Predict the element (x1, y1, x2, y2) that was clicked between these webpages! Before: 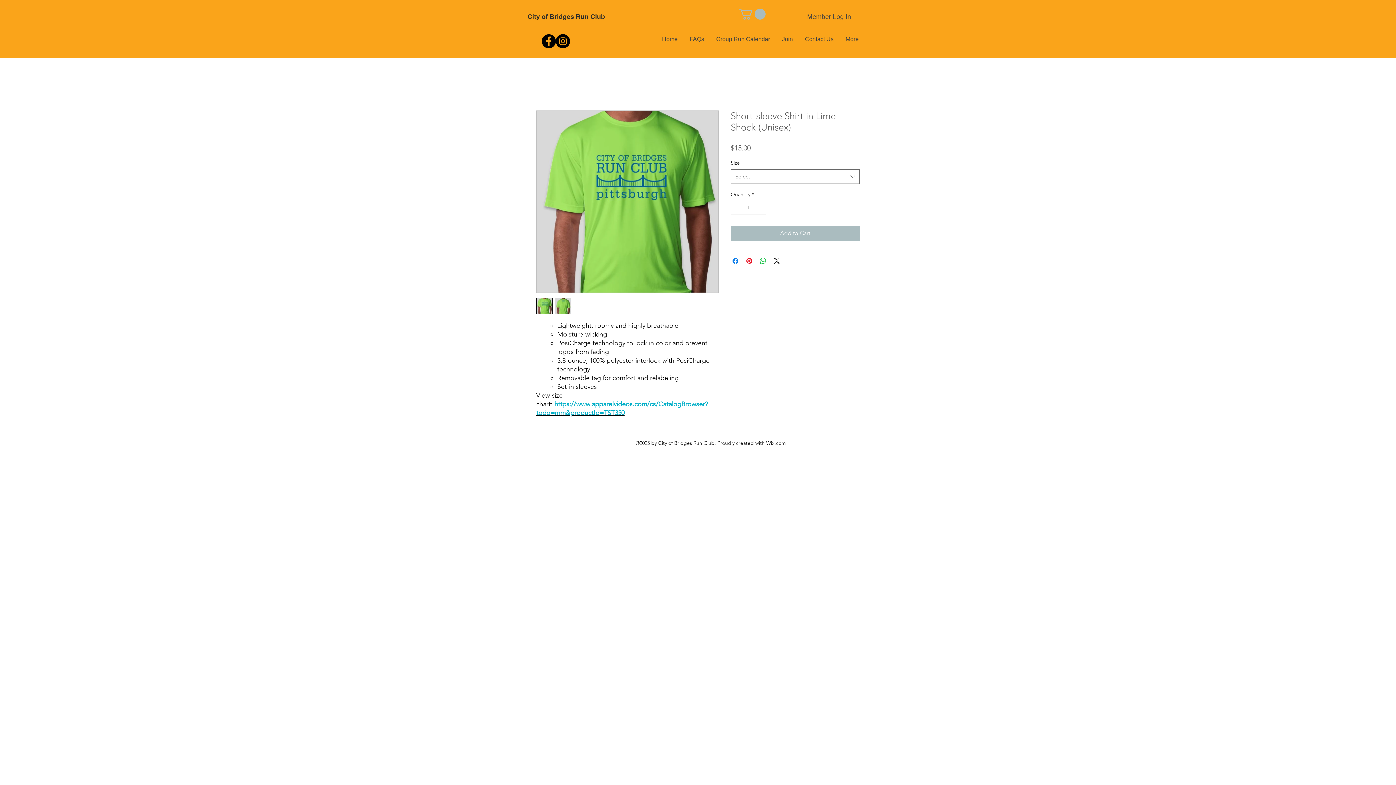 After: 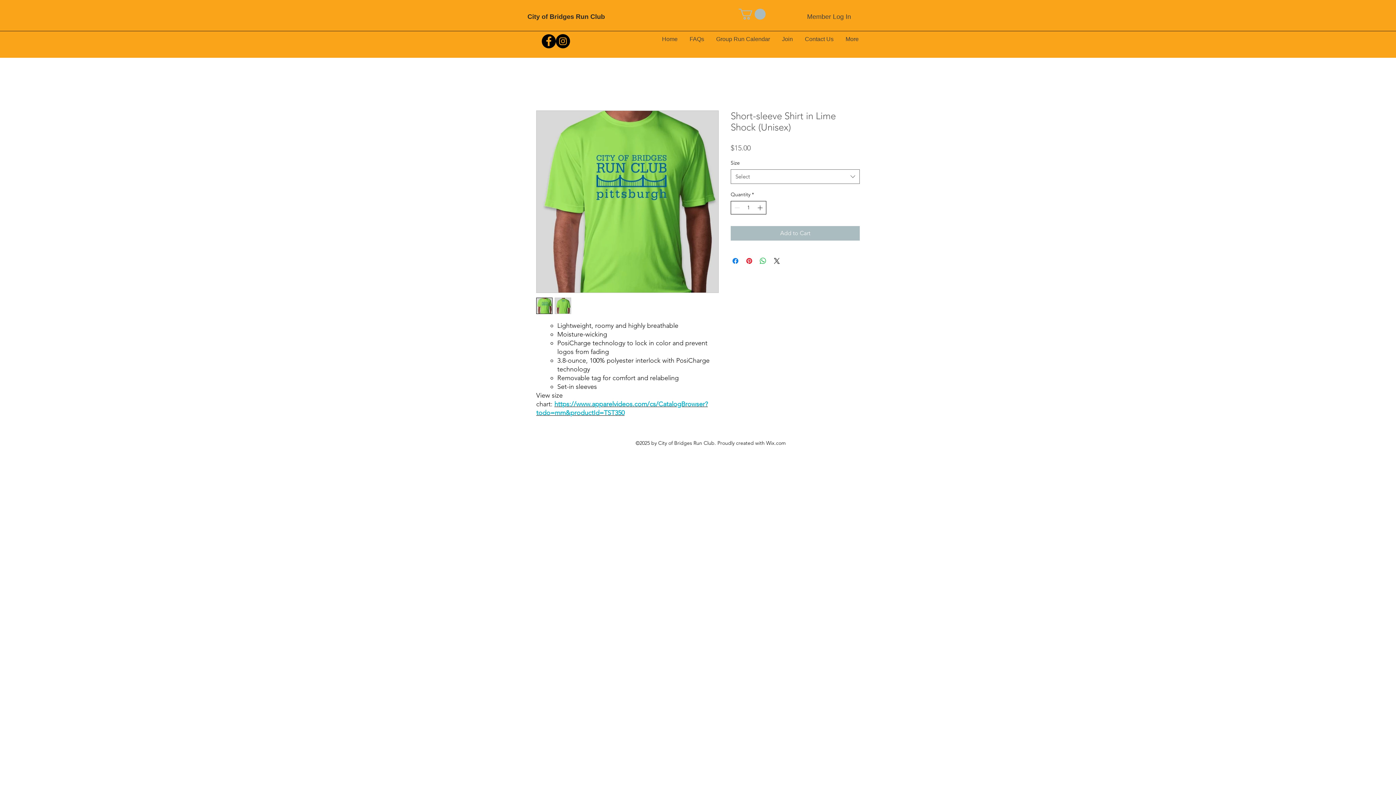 Action: label: Increment bbox: (756, 201, 765, 214)